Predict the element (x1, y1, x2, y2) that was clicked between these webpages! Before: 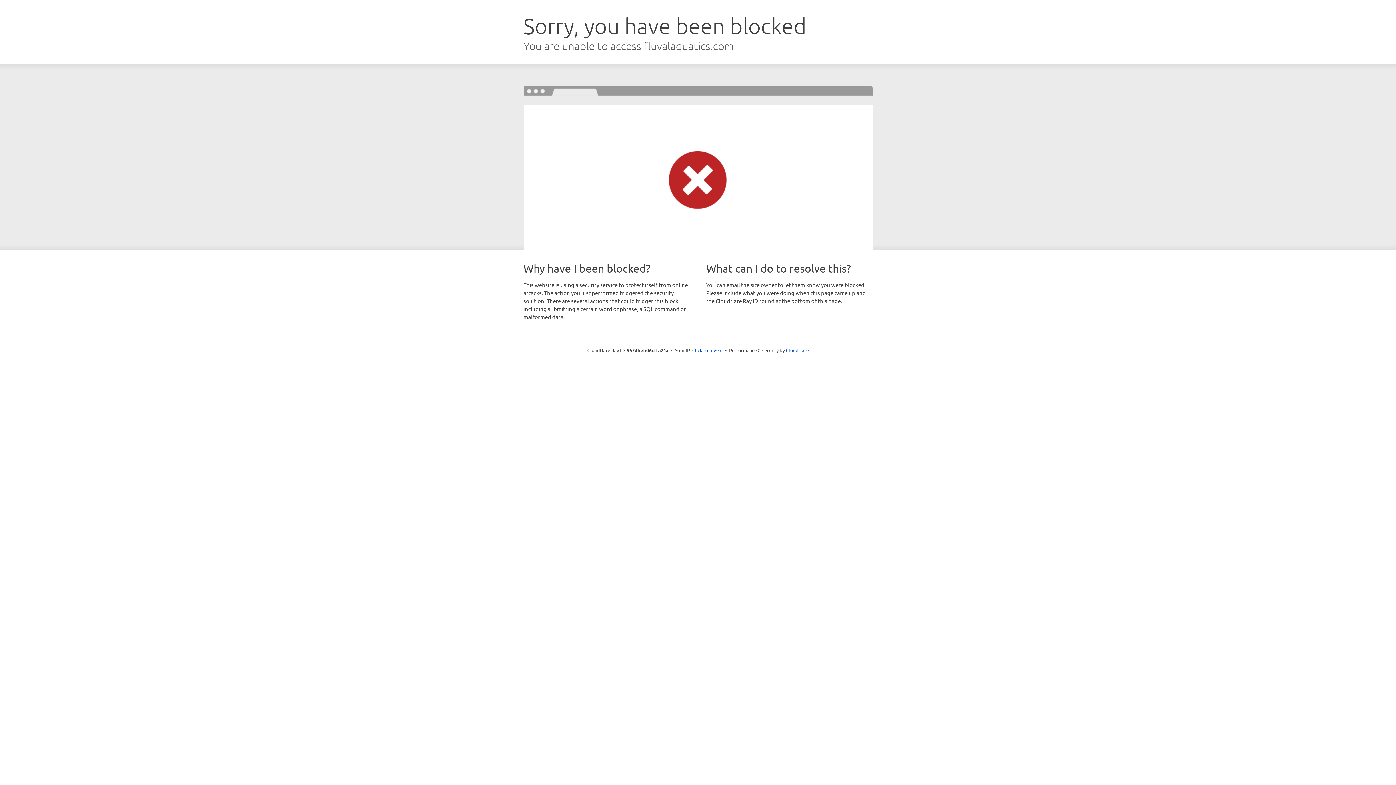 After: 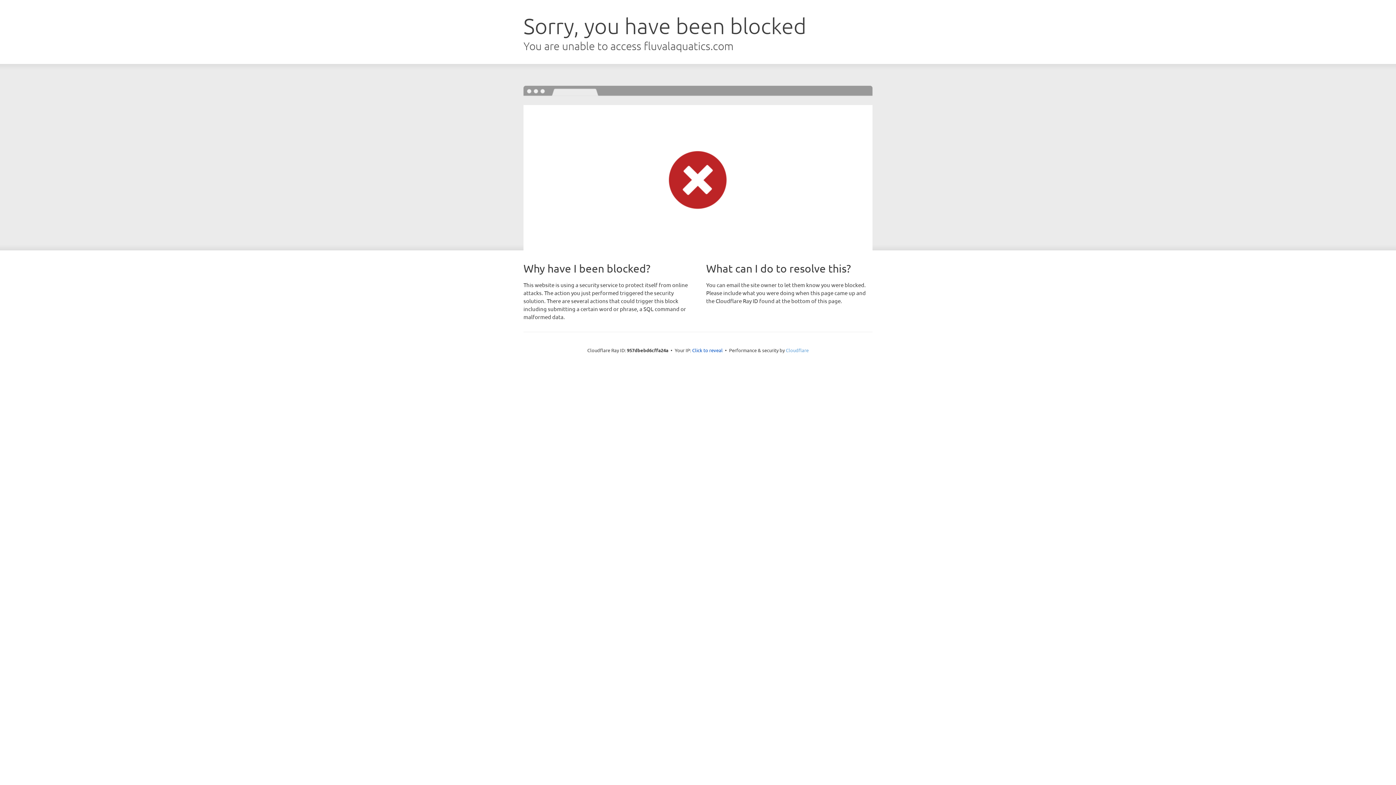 Action: bbox: (786, 347, 808, 353) label: Cloudflare